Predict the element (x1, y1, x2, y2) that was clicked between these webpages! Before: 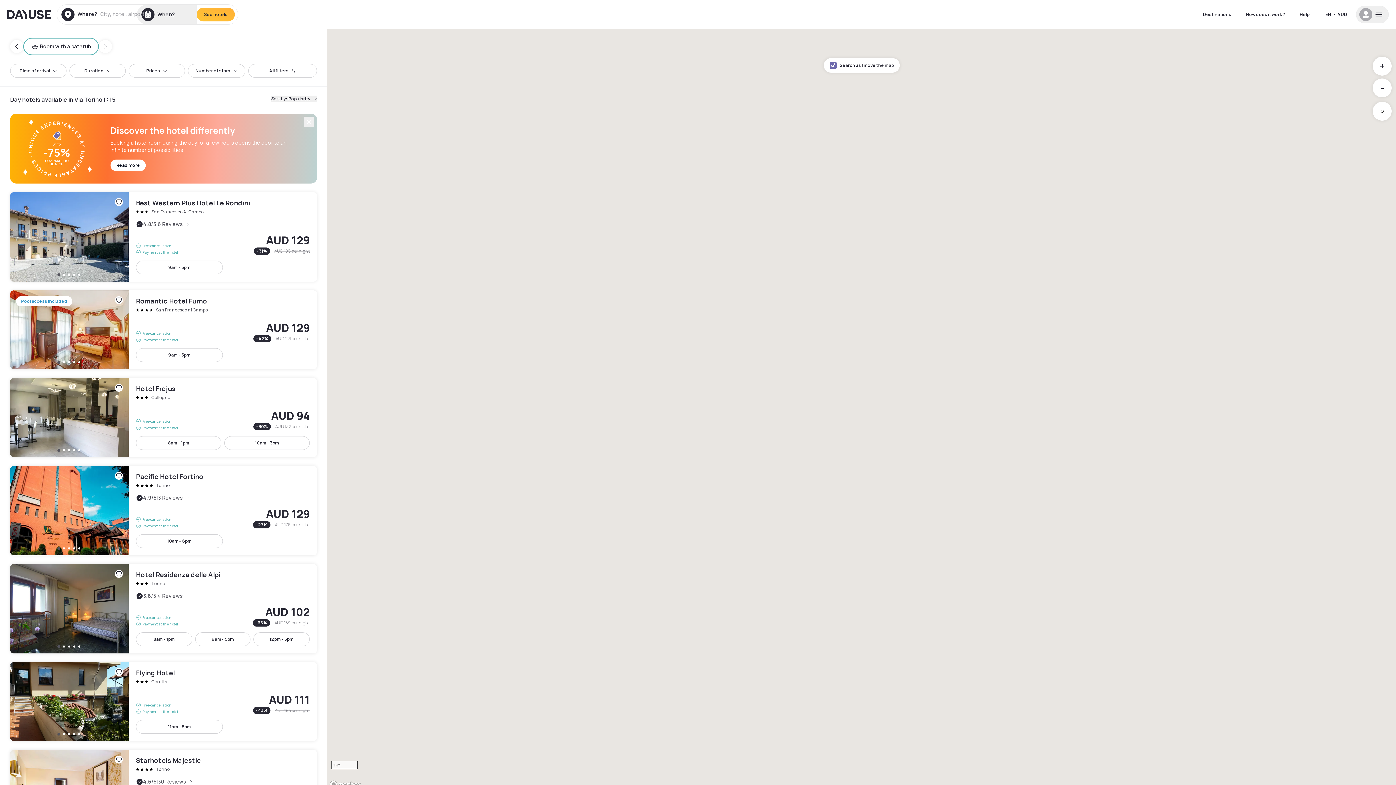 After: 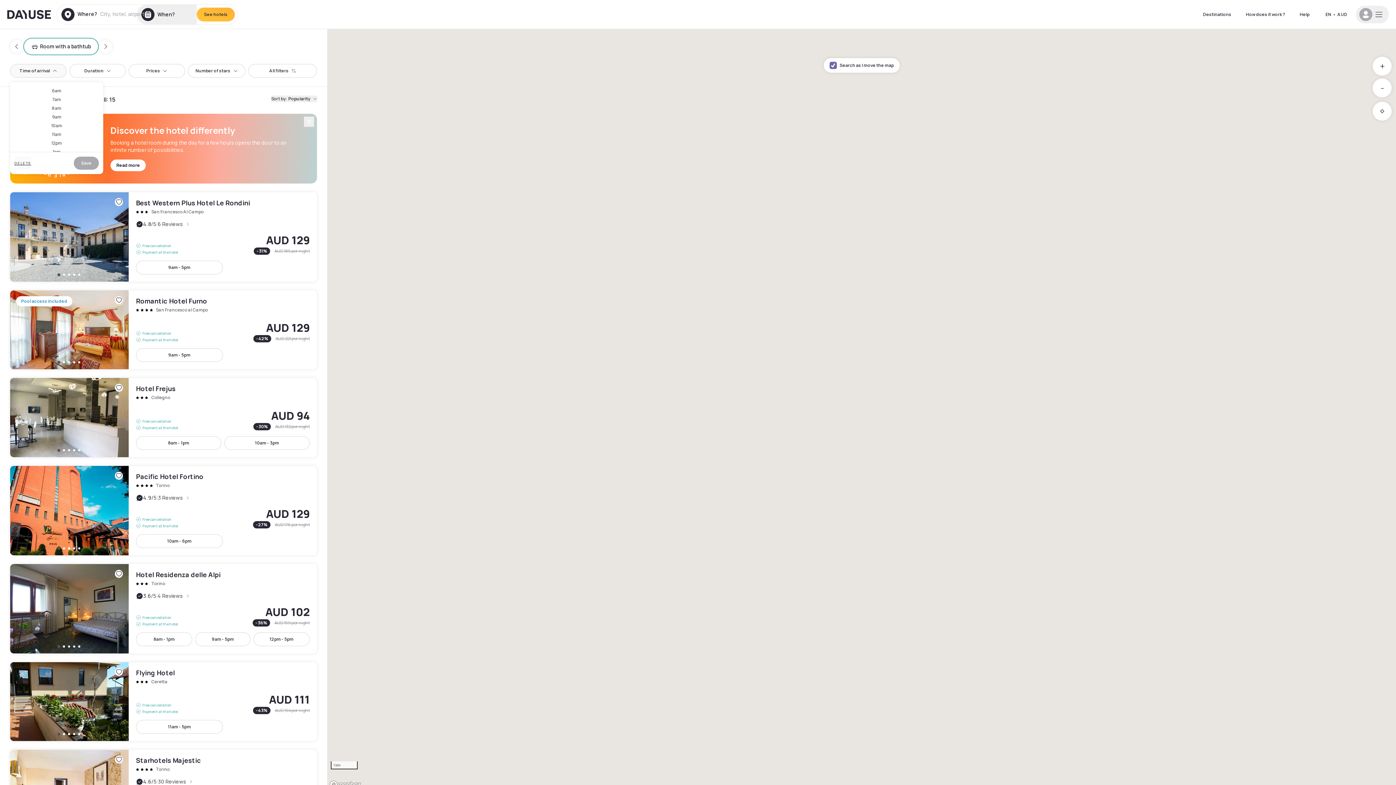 Action: bbox: (10, 64, 66, 77) label: Time of arrival